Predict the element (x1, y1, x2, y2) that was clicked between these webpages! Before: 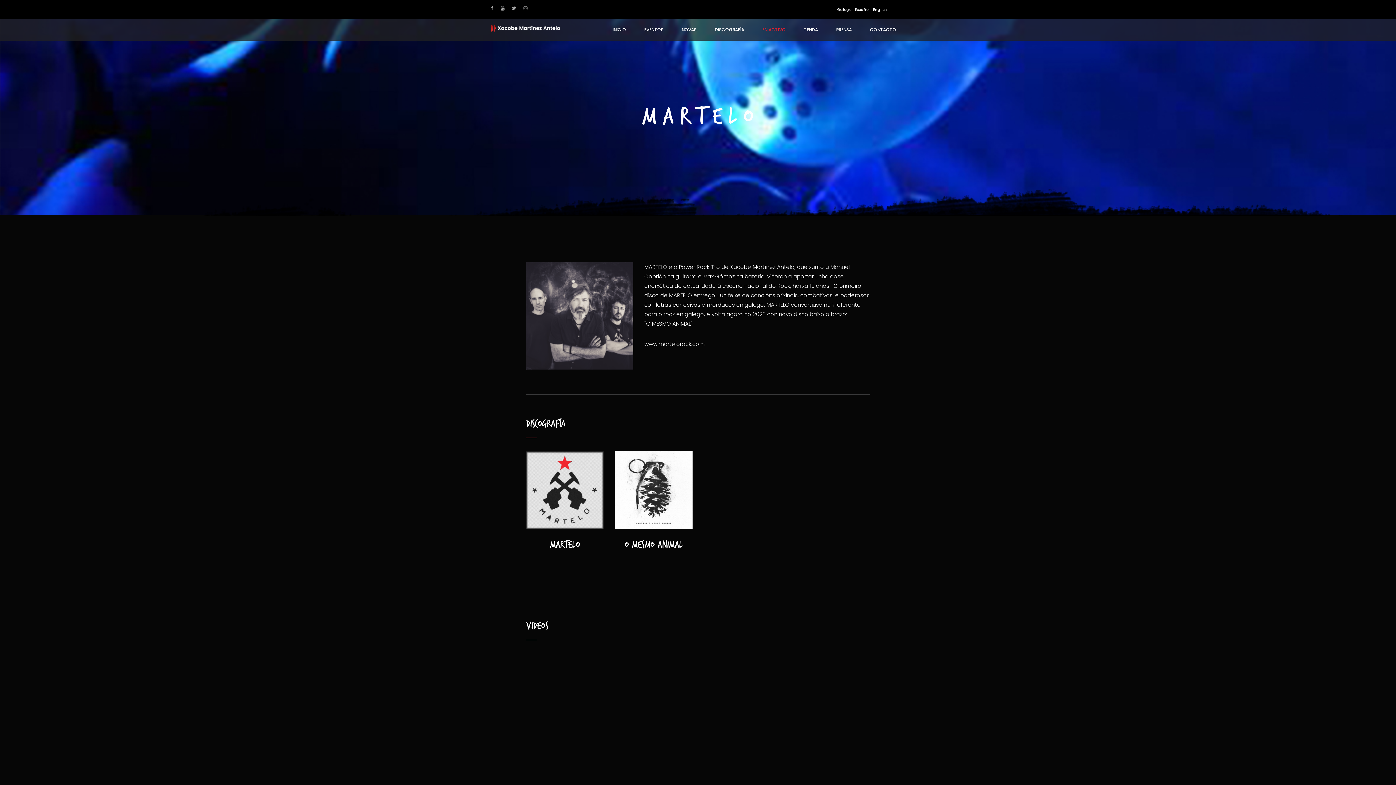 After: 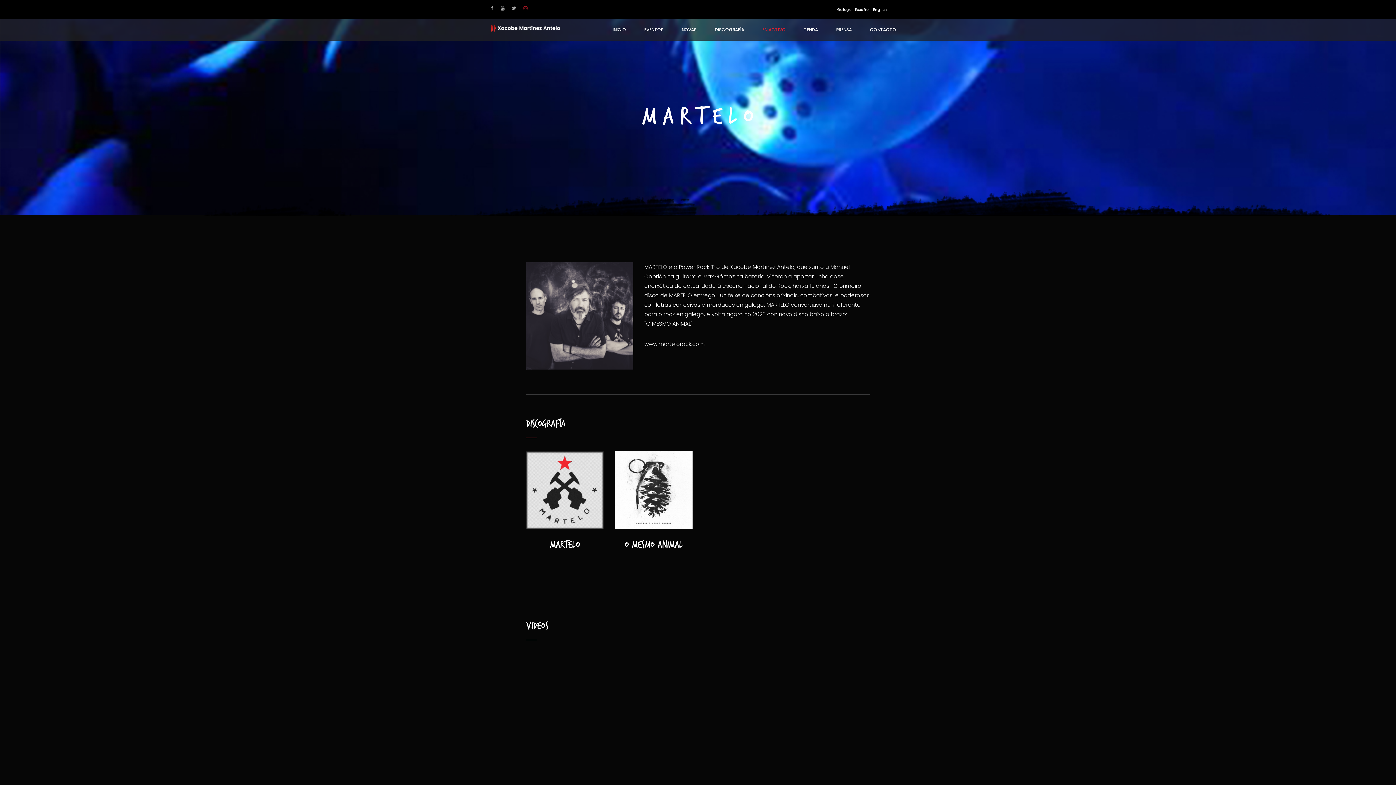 Action: bbox: (523, 5, 527, 10)